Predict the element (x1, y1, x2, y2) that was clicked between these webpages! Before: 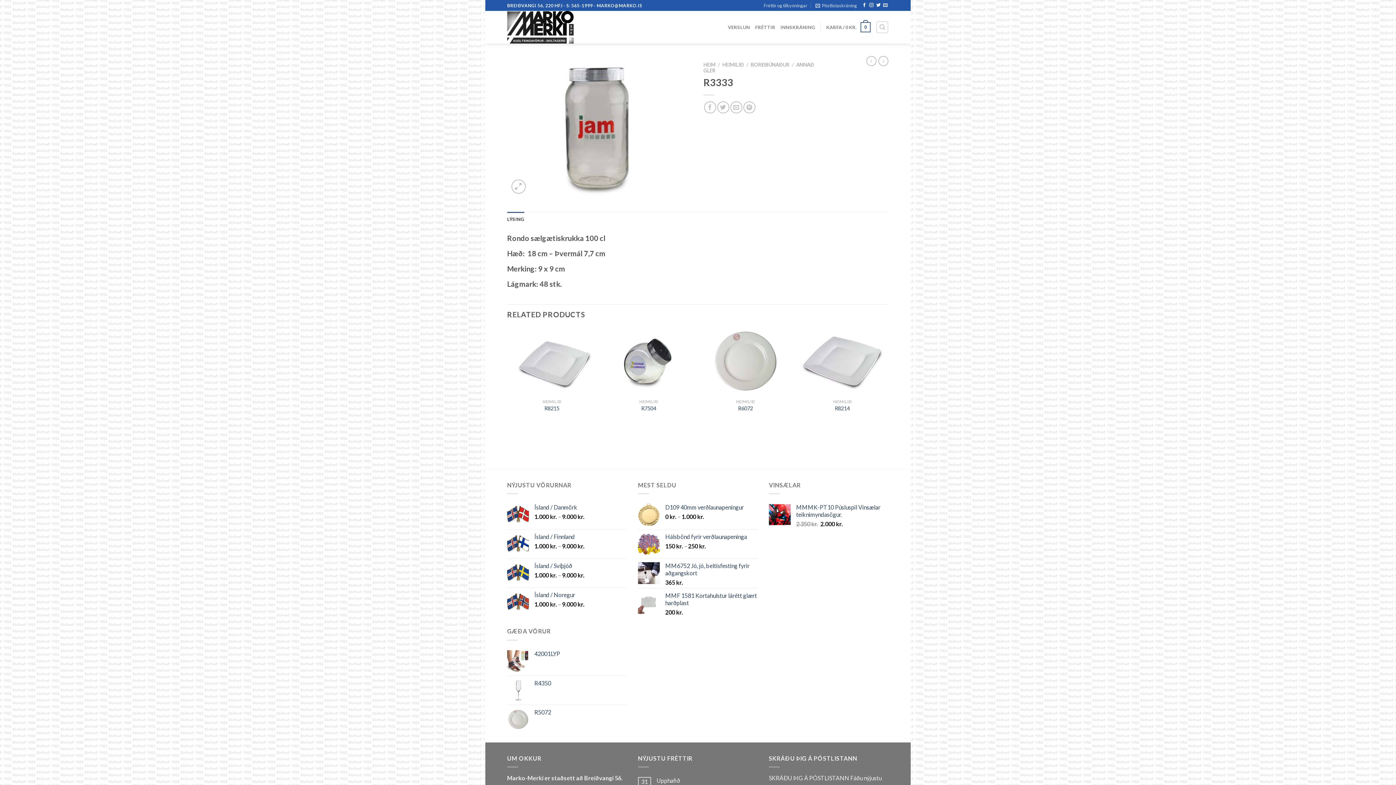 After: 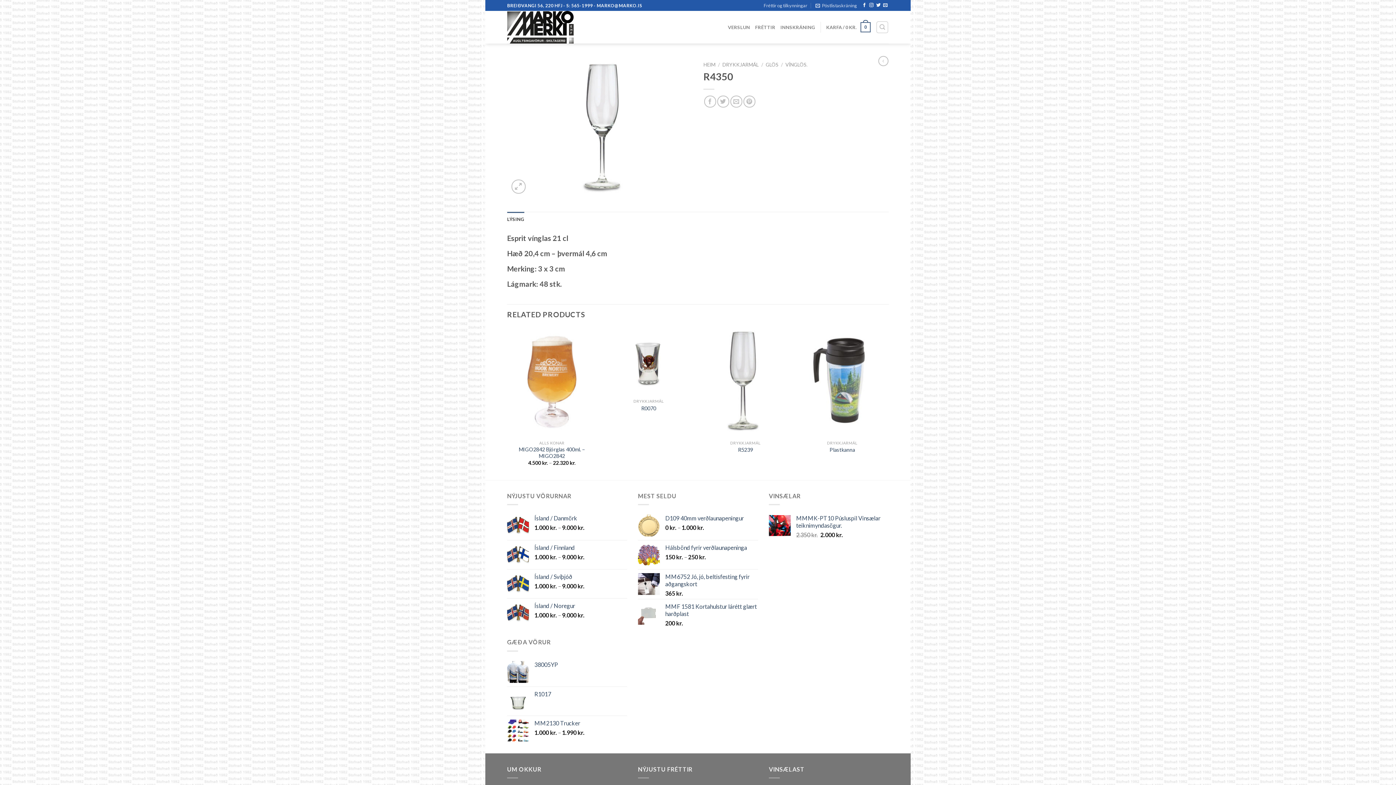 Action: label: R4350 bbox: (534, 679, 627, 687)